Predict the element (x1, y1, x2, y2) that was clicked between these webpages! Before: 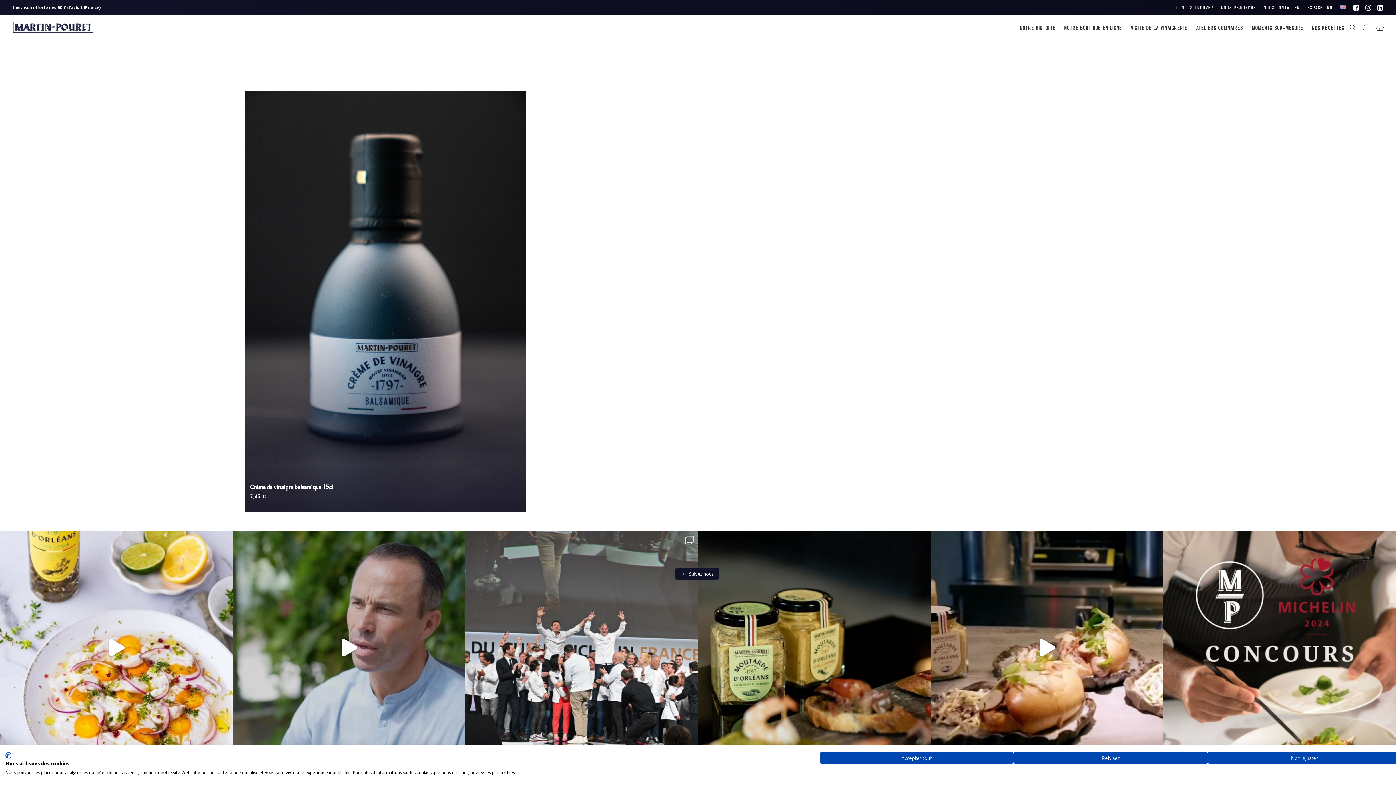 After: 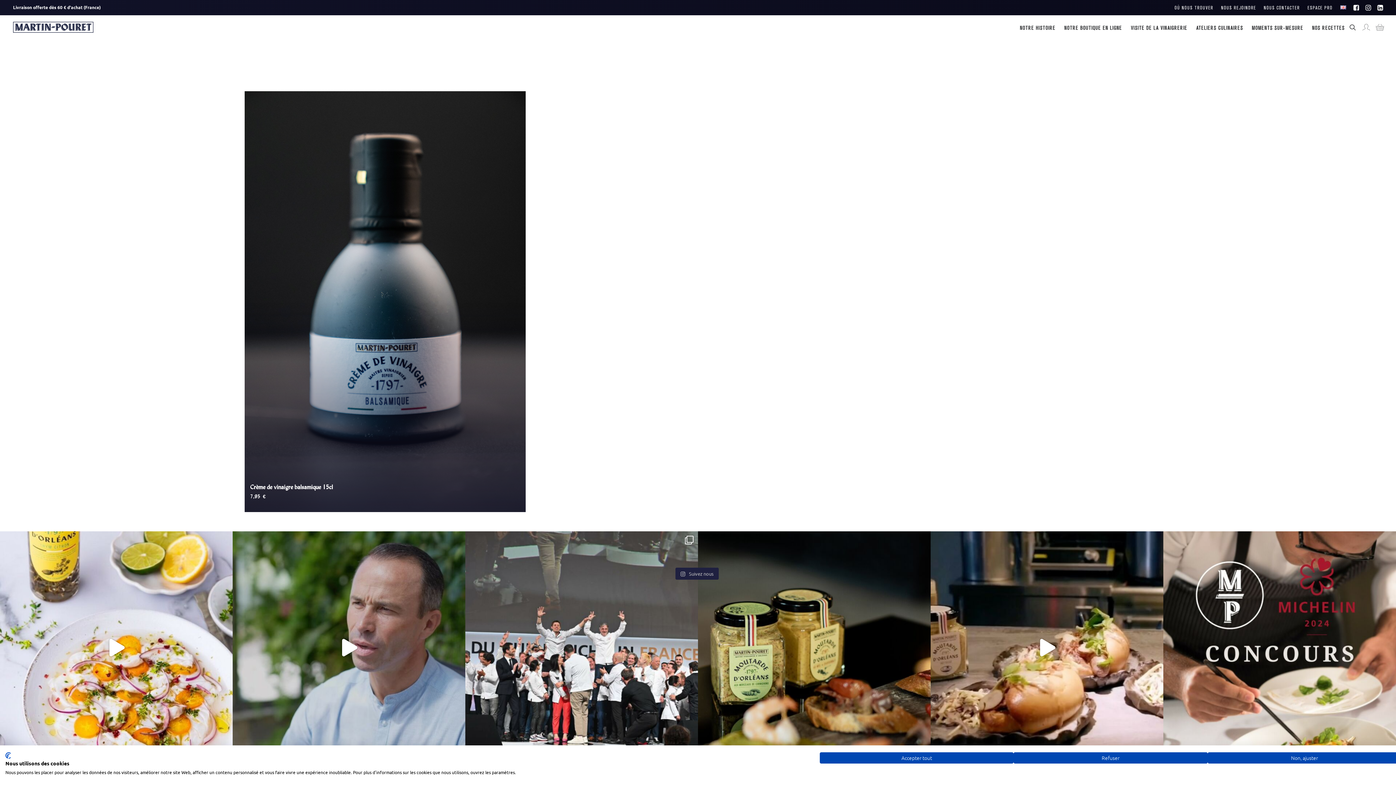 Action: bbox: (675, 568, 718, 580) label:  Suivez nous